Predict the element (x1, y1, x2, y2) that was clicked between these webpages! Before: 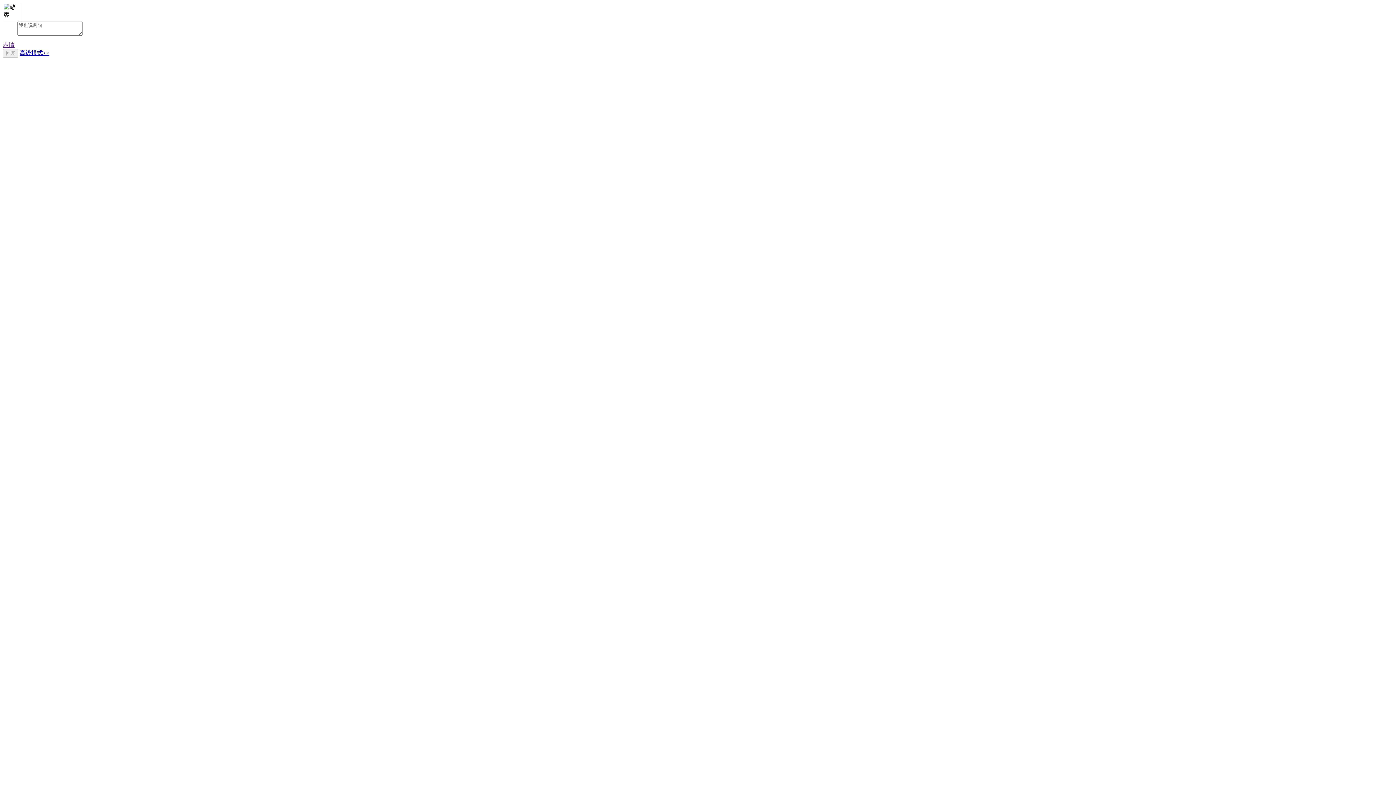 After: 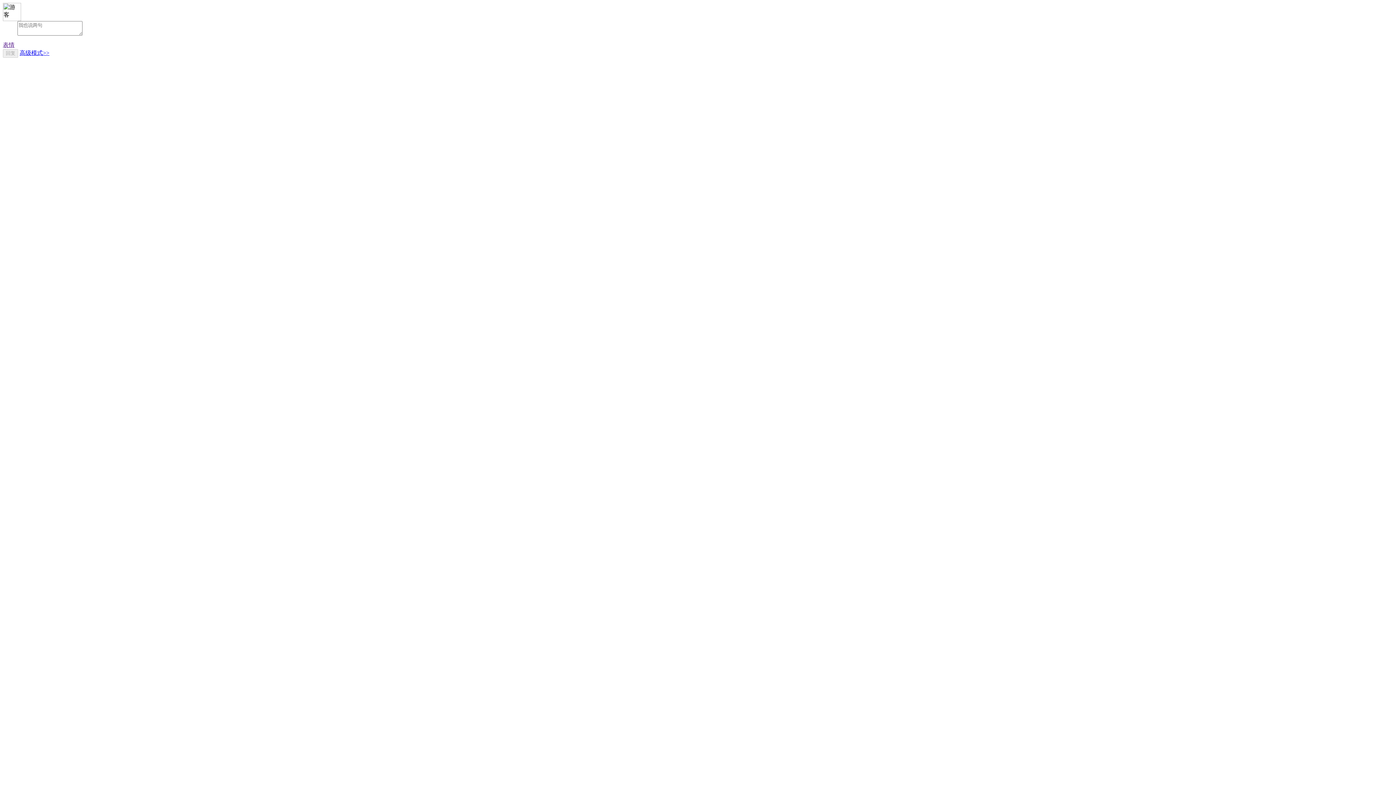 Action: bbox: (2, 41, 14, 48) label: 表情